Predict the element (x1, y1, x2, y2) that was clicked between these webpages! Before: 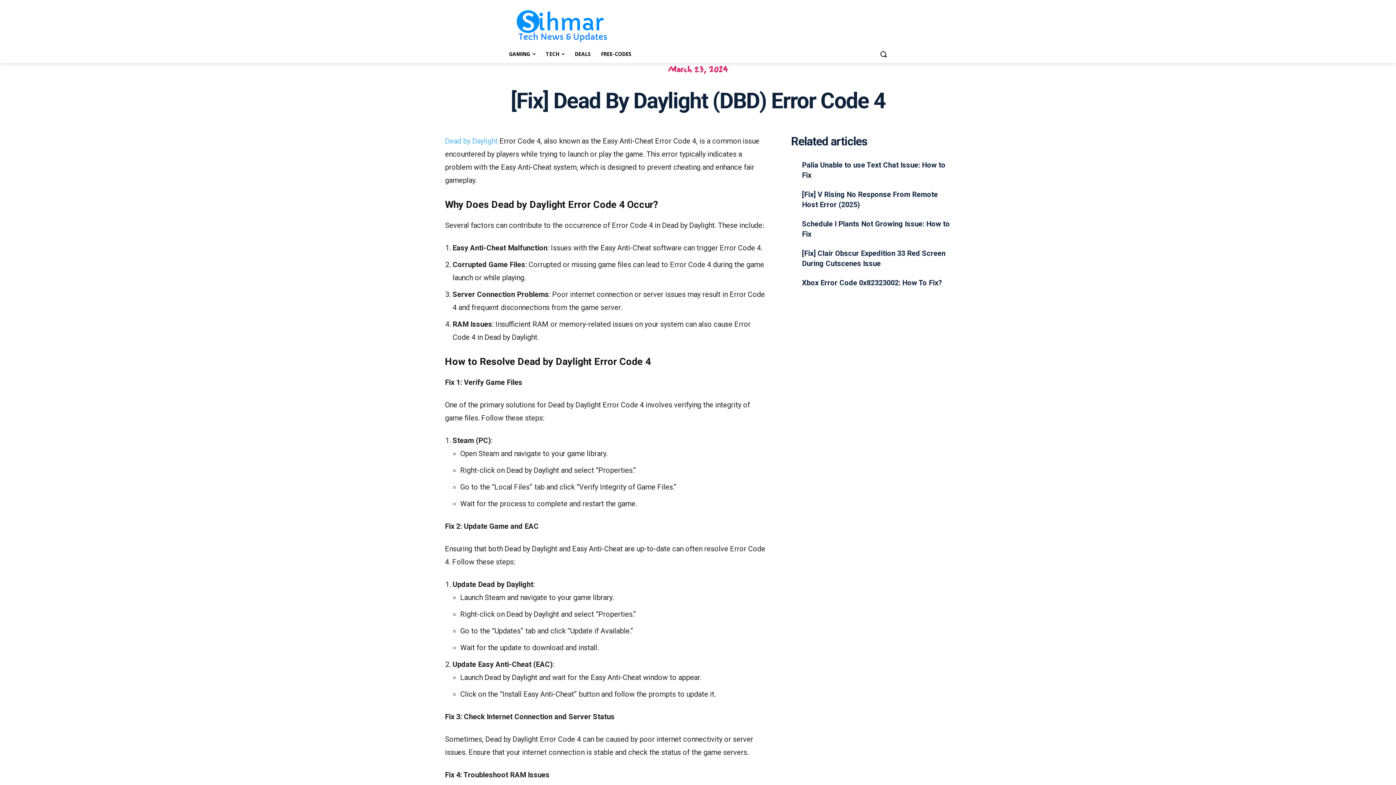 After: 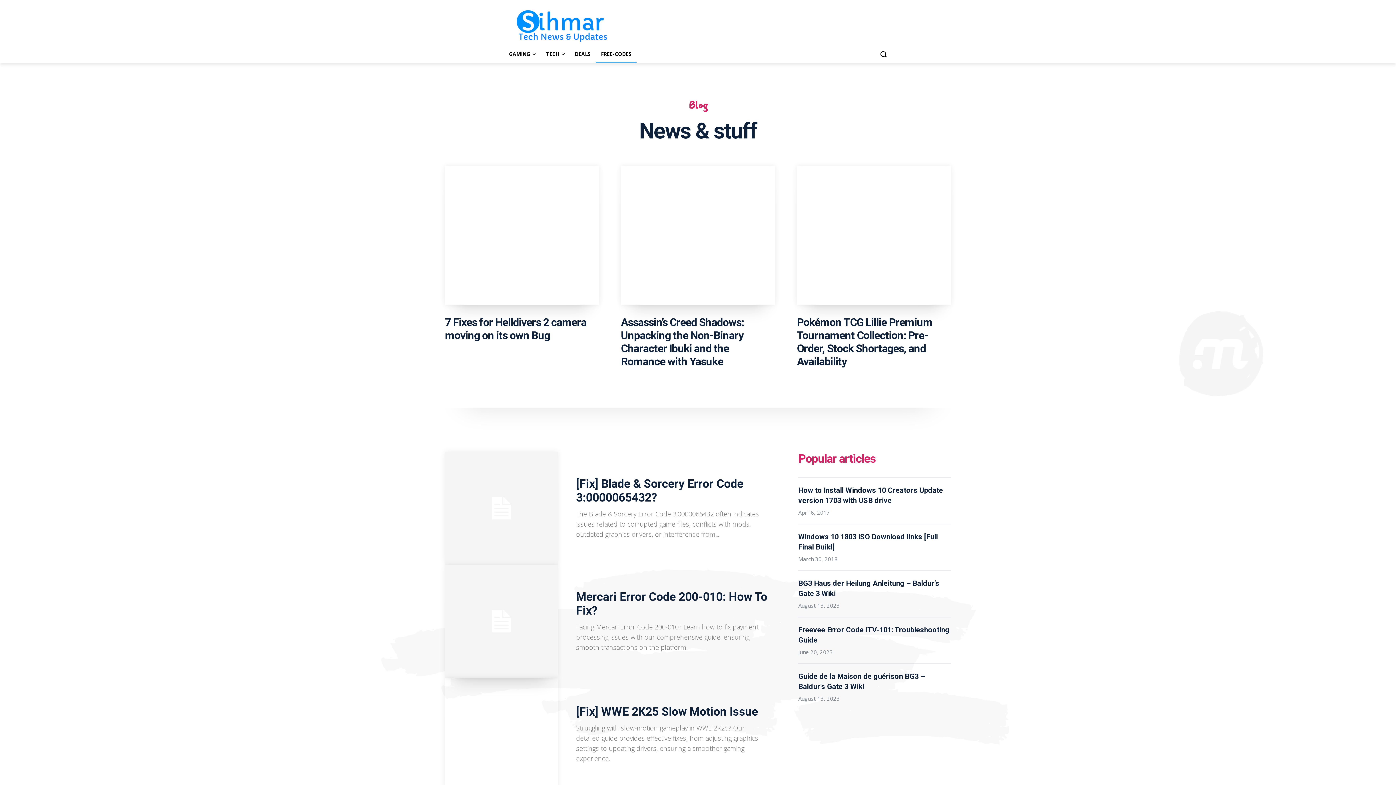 Action: bbox: (596, 45, 636, 63) label: FREE-CODES